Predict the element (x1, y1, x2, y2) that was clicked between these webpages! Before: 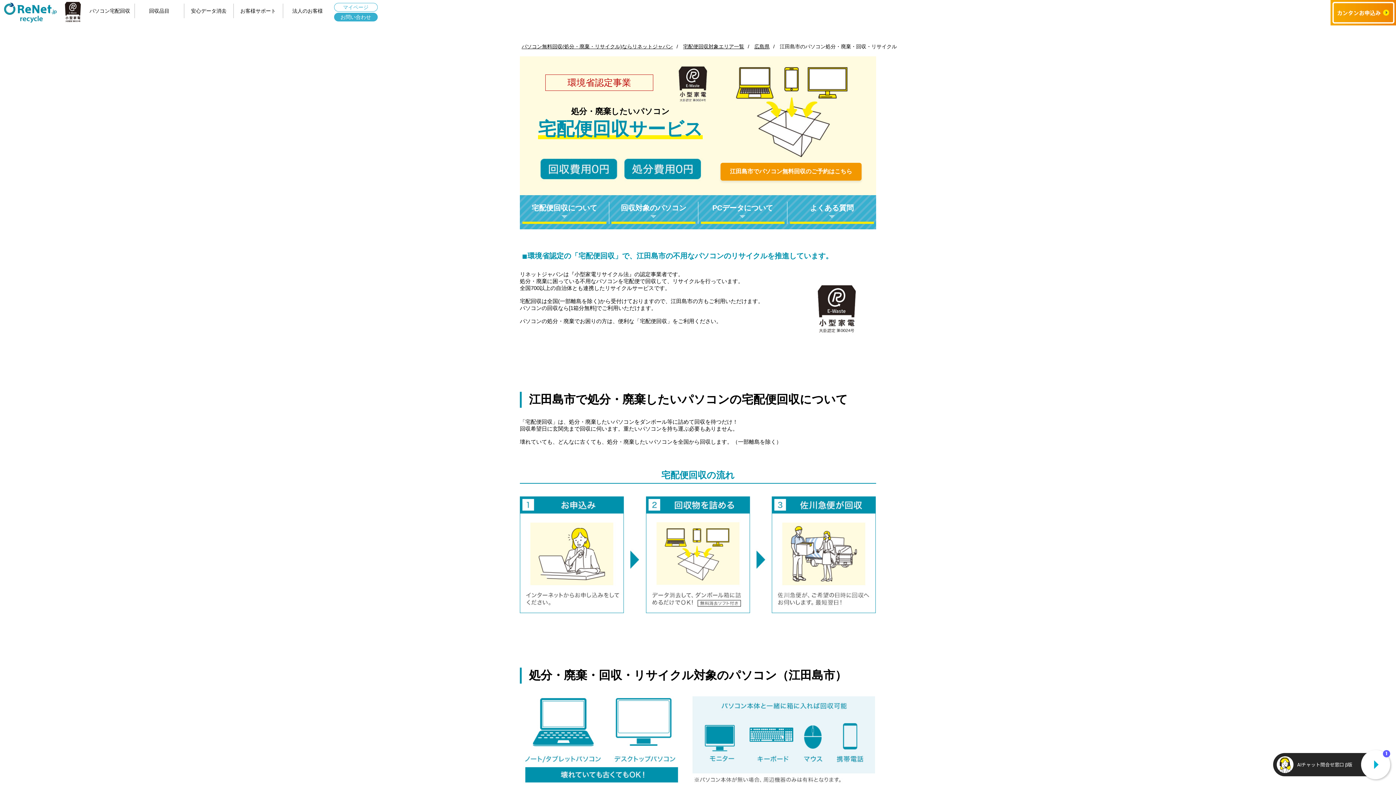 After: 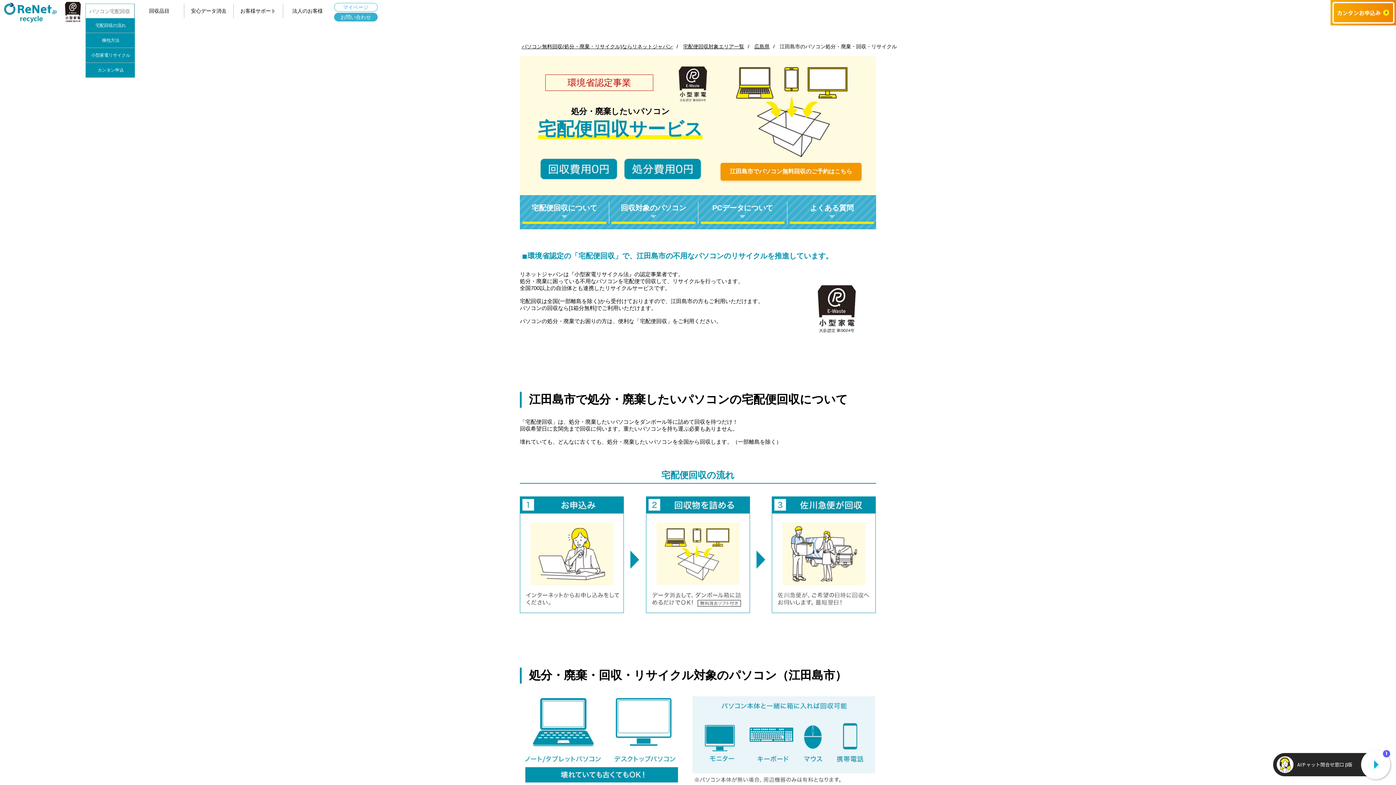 Action: label: パソコン宅配回収 bbox: (85, 3, 134, 18)